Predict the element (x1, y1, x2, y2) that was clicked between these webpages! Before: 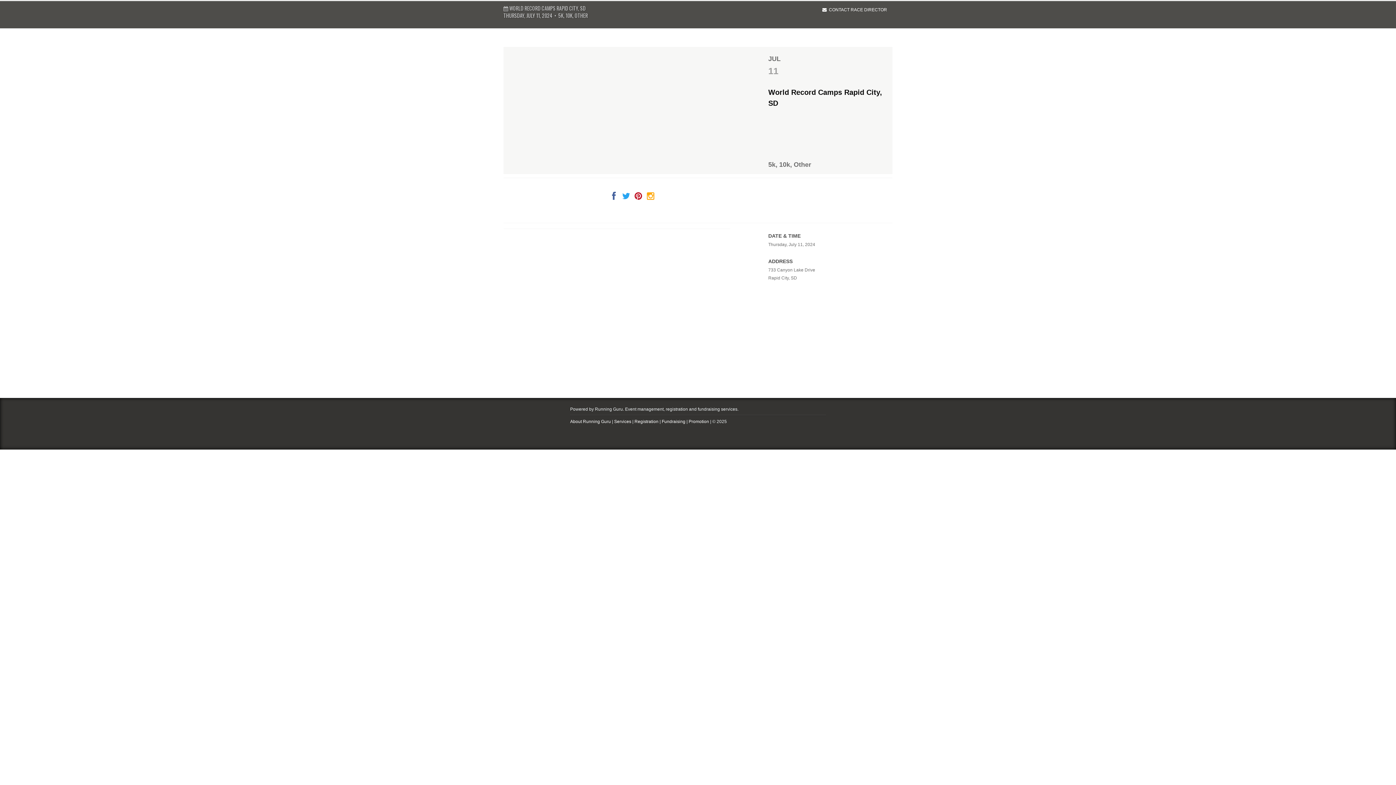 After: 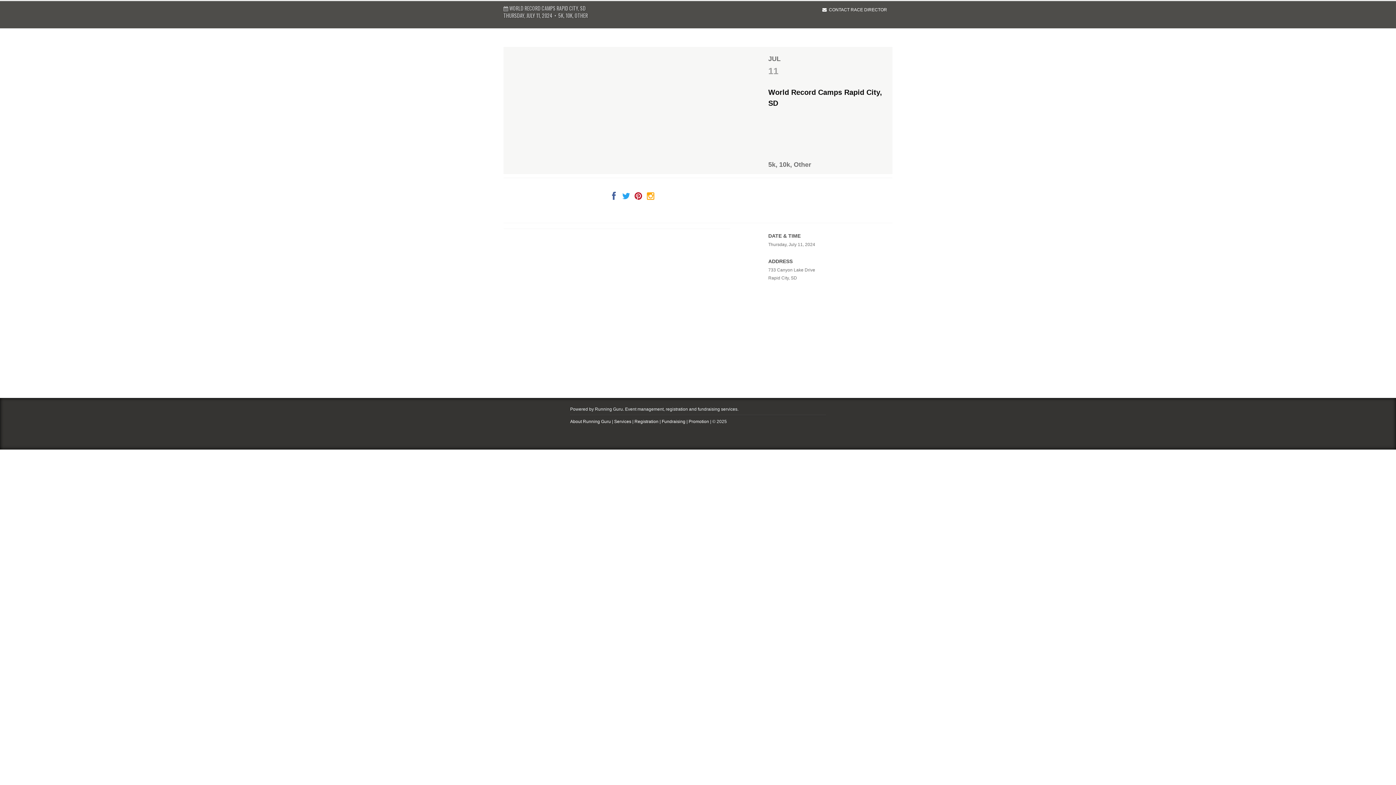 Action: bbox: (608, 195, 619, 200)